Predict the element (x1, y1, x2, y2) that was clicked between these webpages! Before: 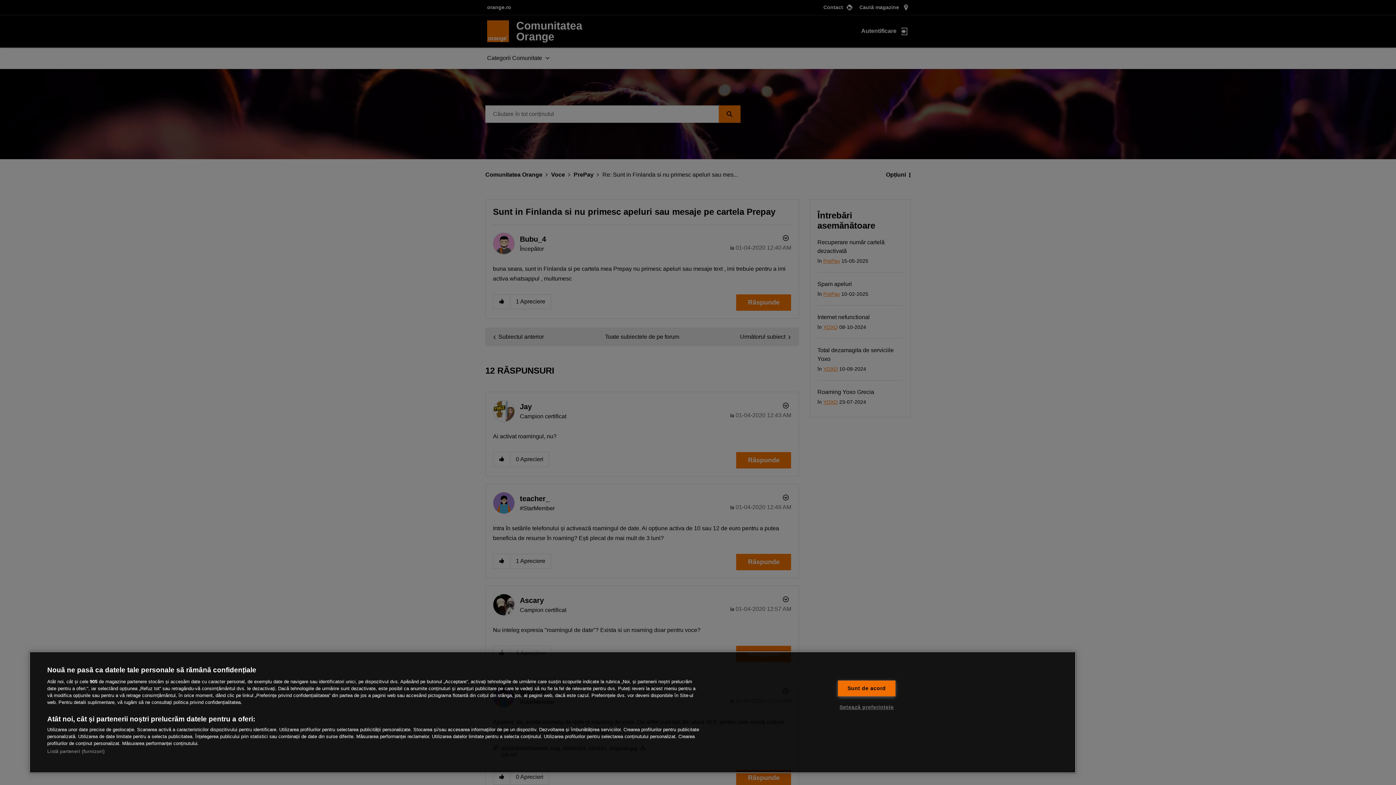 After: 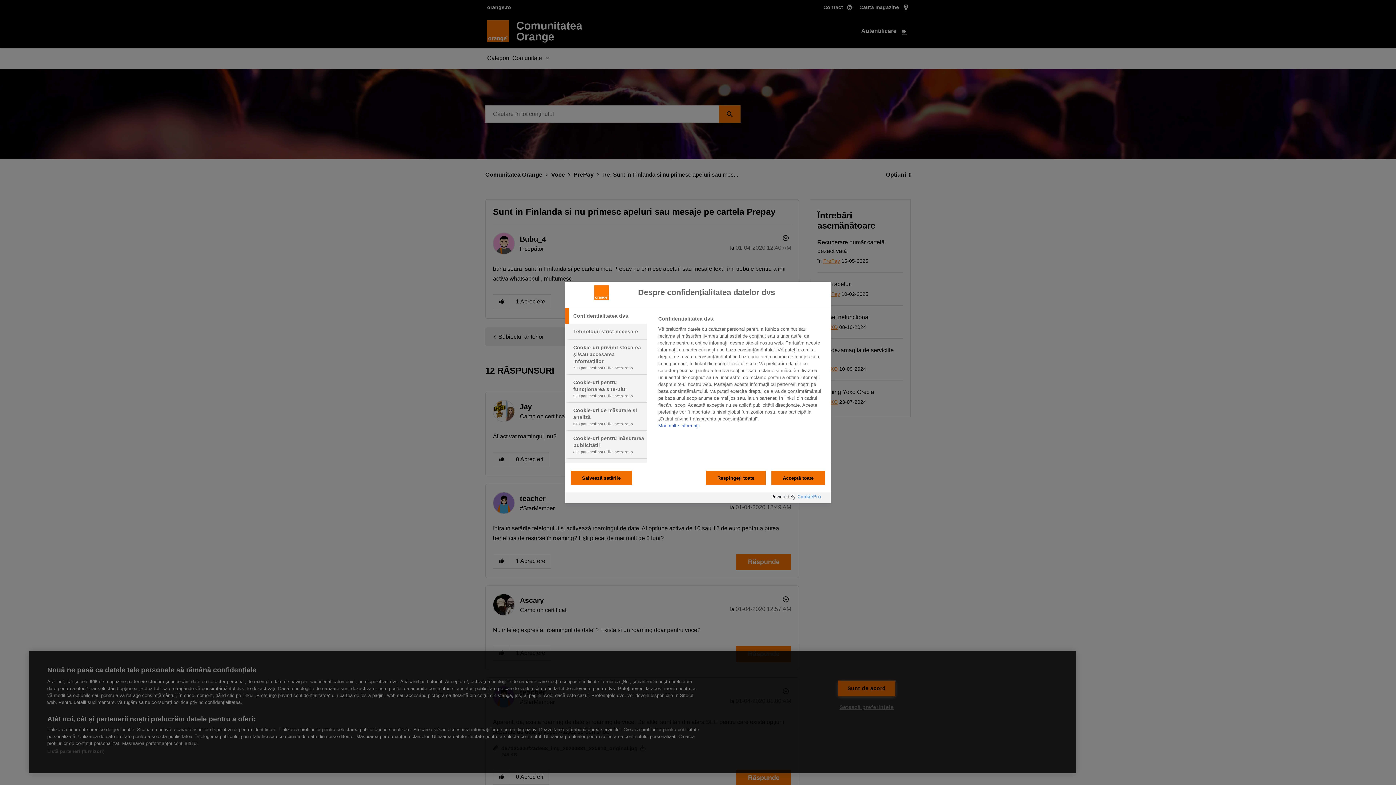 Action: label: Setează preferințele bbox: (837, 699, 895, 715)